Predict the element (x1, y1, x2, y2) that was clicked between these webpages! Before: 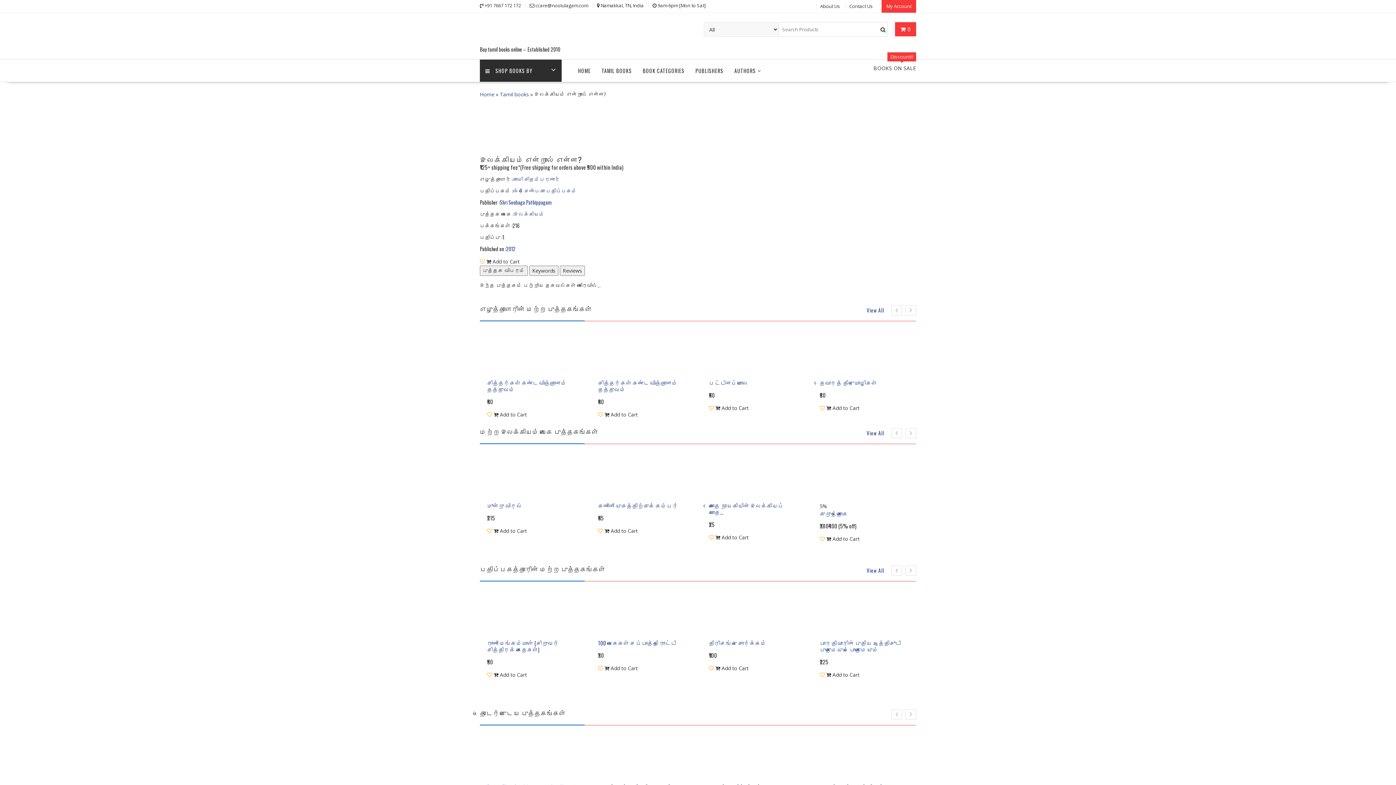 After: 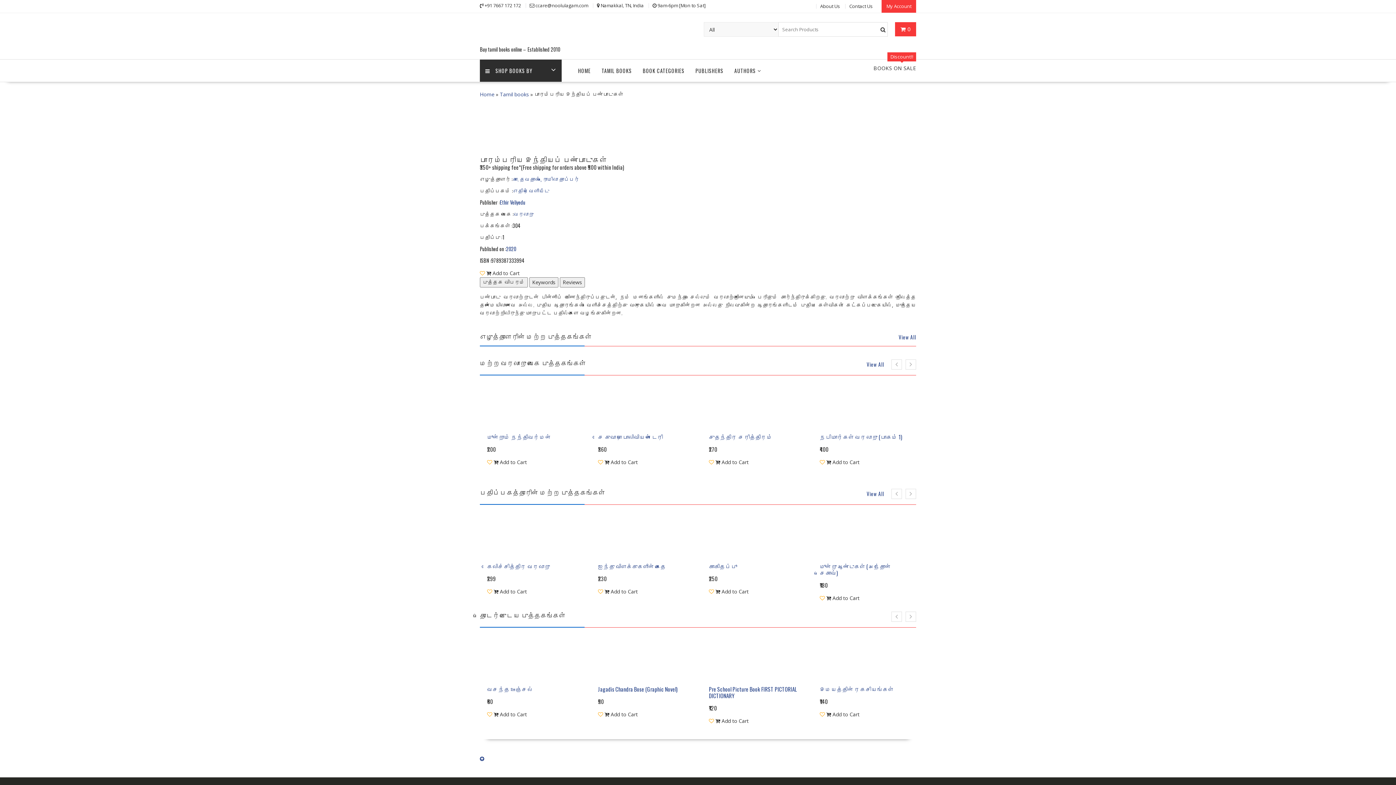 Action: bbox: (820, 729, 909, 784)